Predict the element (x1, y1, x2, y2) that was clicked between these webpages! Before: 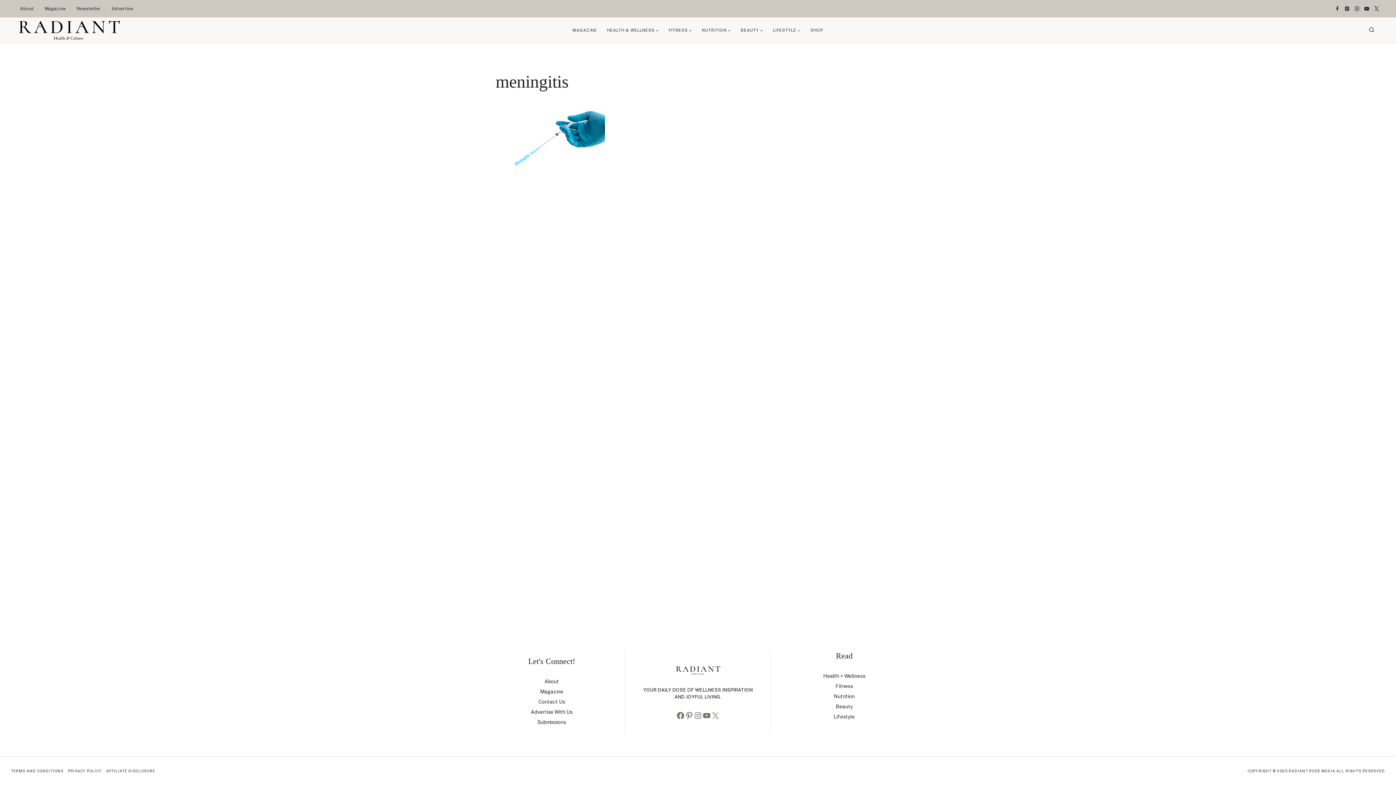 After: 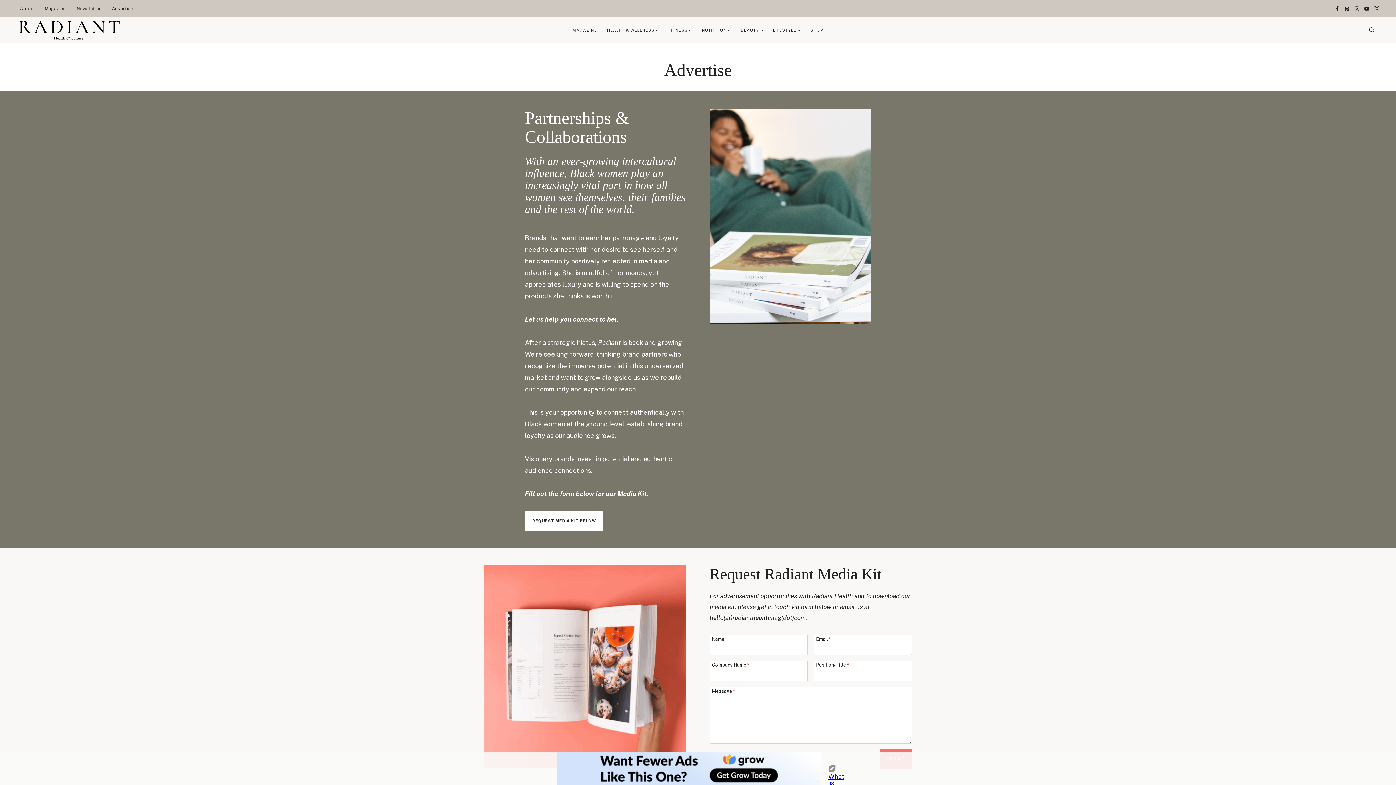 Action: label: Advertise With Us bbox: (484, 707, 619, 717)